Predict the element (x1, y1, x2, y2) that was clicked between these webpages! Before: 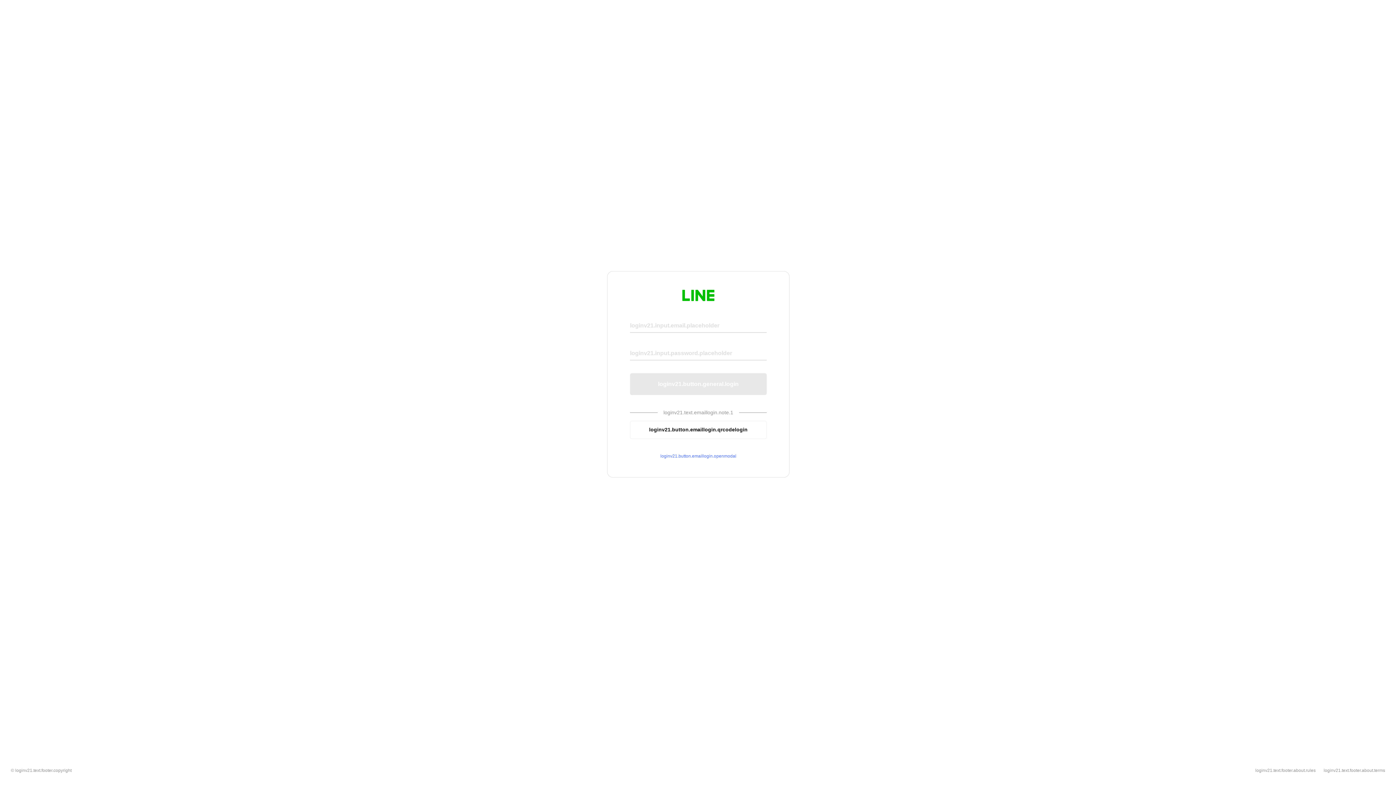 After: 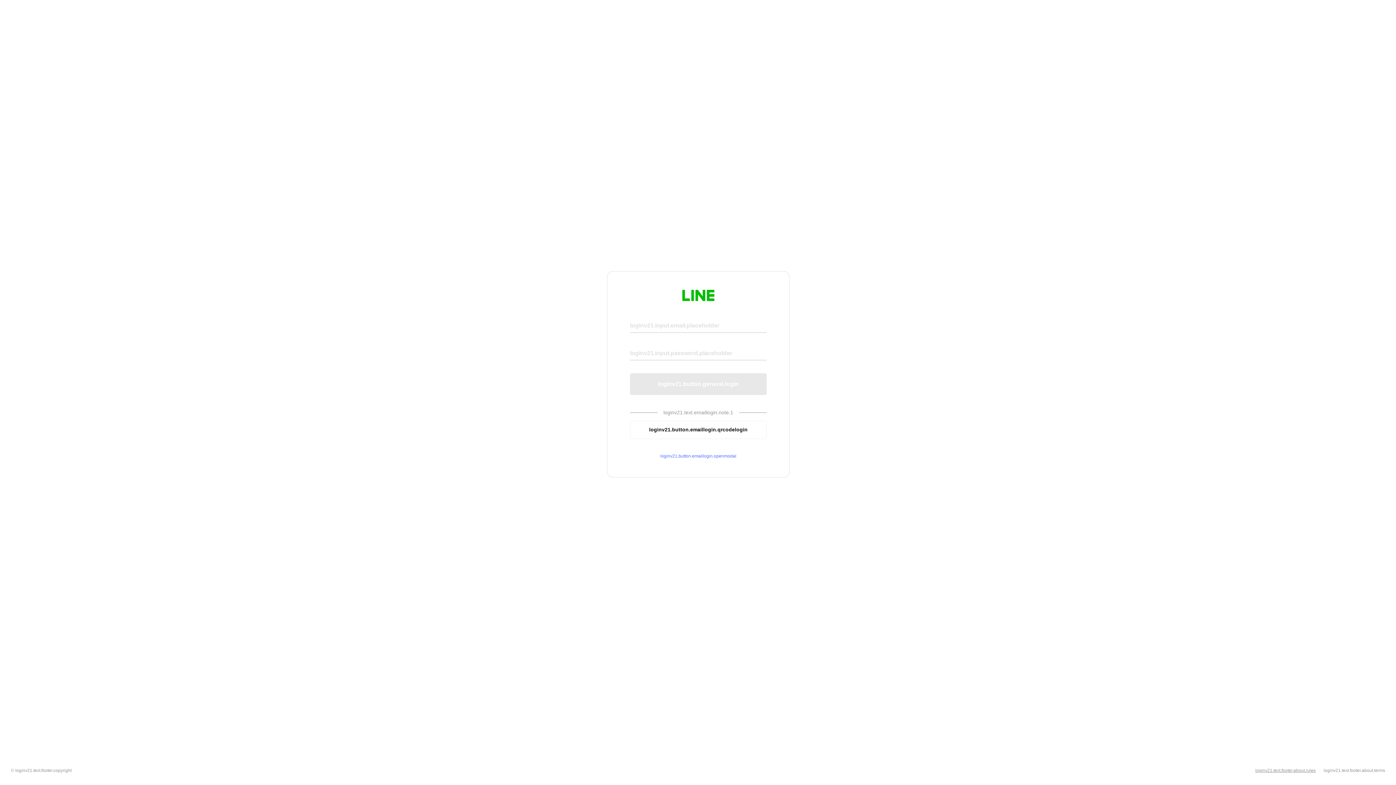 Action: label: loginv21.text.footer.about.rules bbox: (1255, 768, 1316, 773)